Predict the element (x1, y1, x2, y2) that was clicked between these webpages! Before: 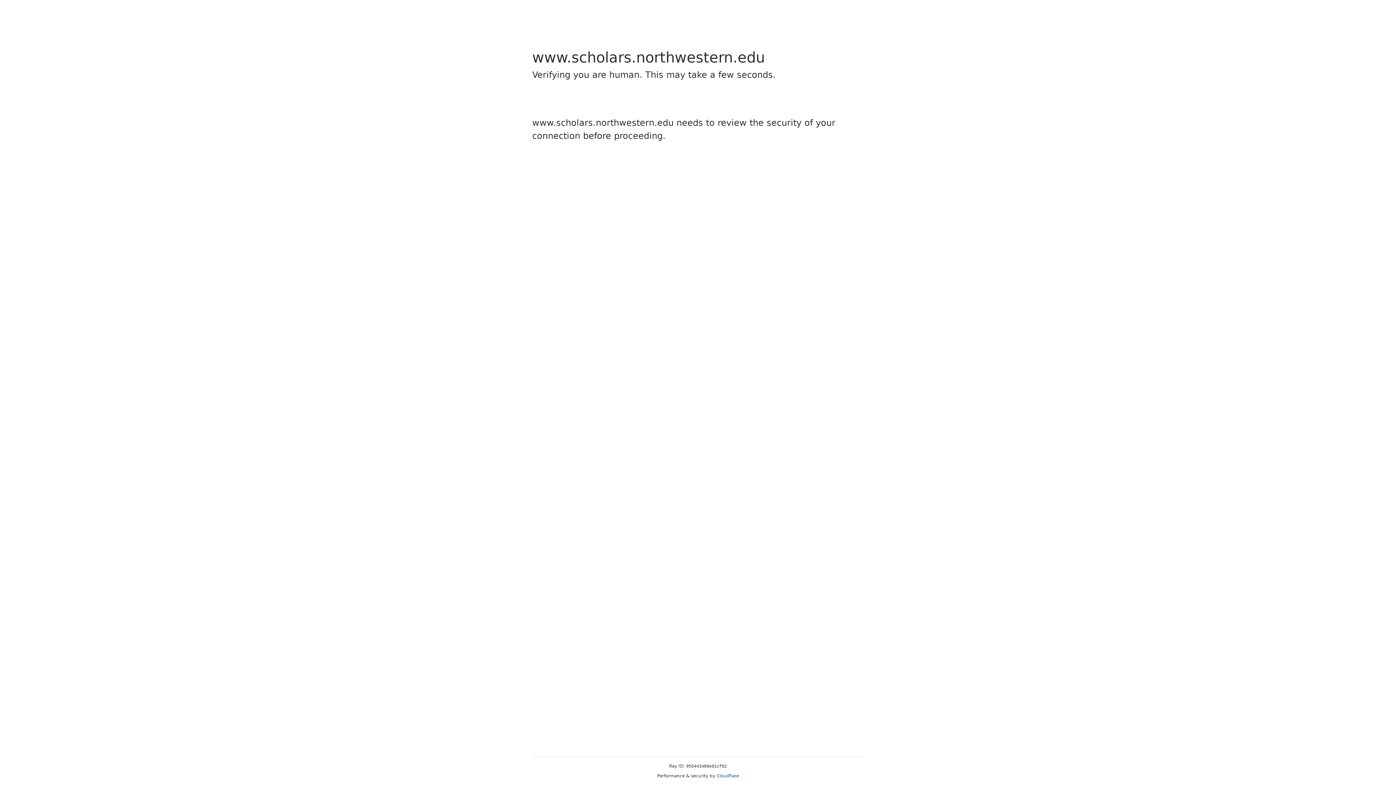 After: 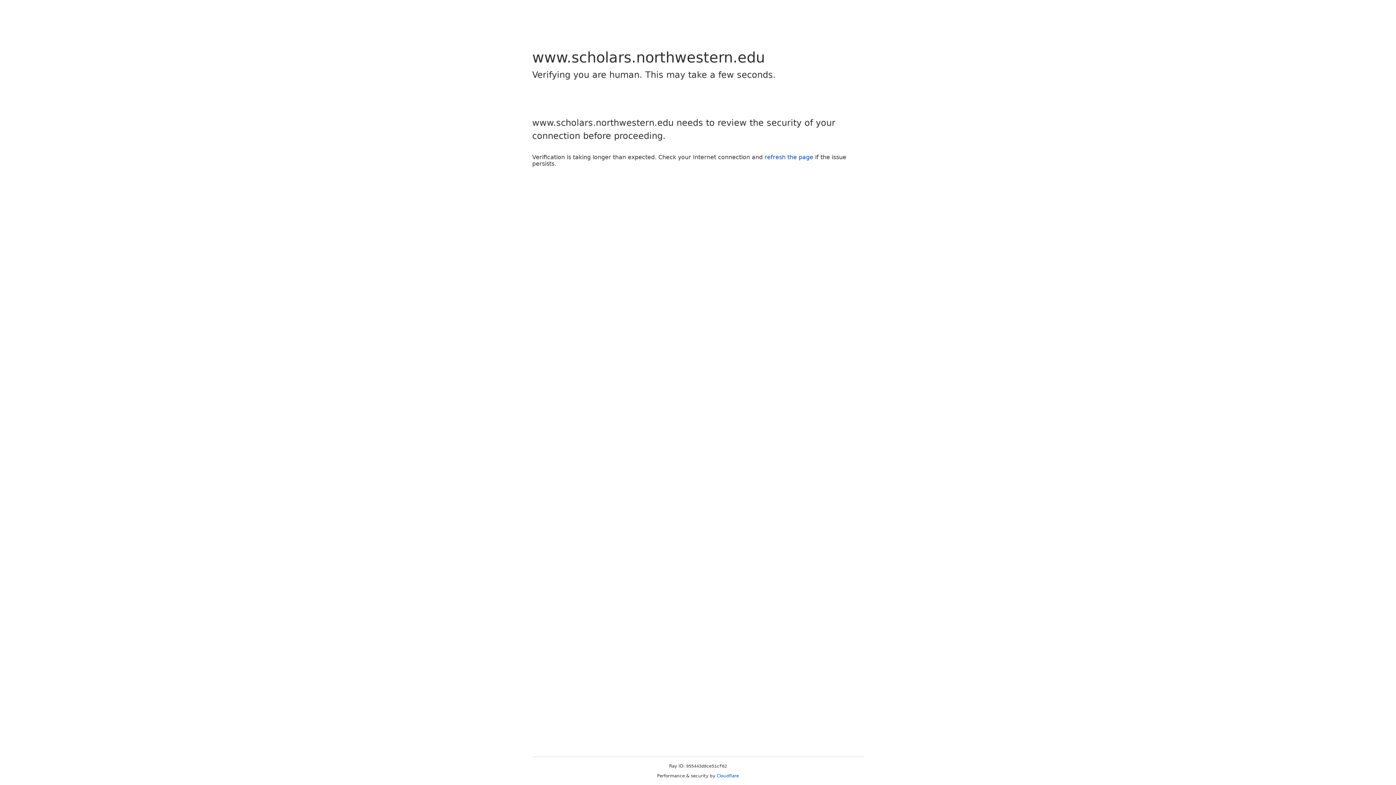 Action: bbox: (716, 773, 739, 778) label: Cloudflare